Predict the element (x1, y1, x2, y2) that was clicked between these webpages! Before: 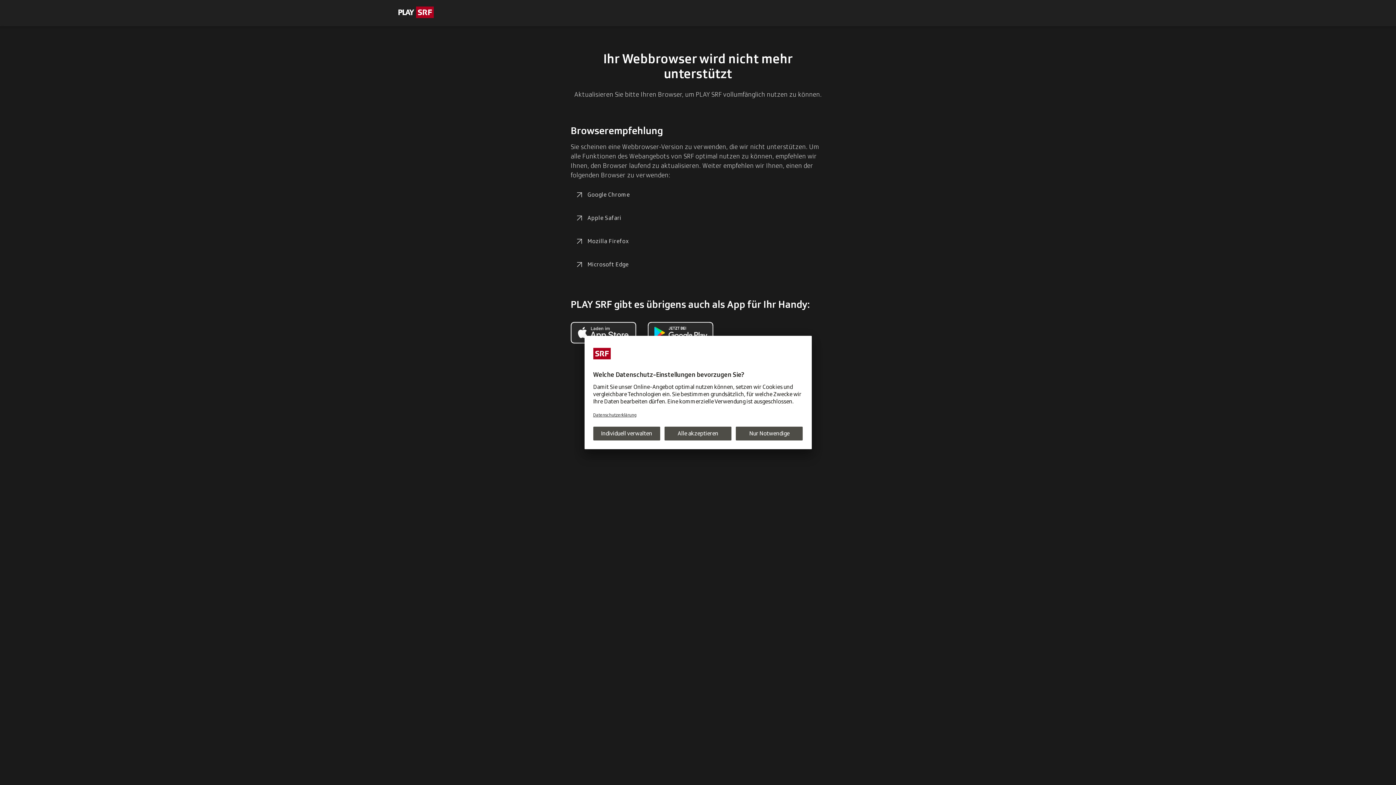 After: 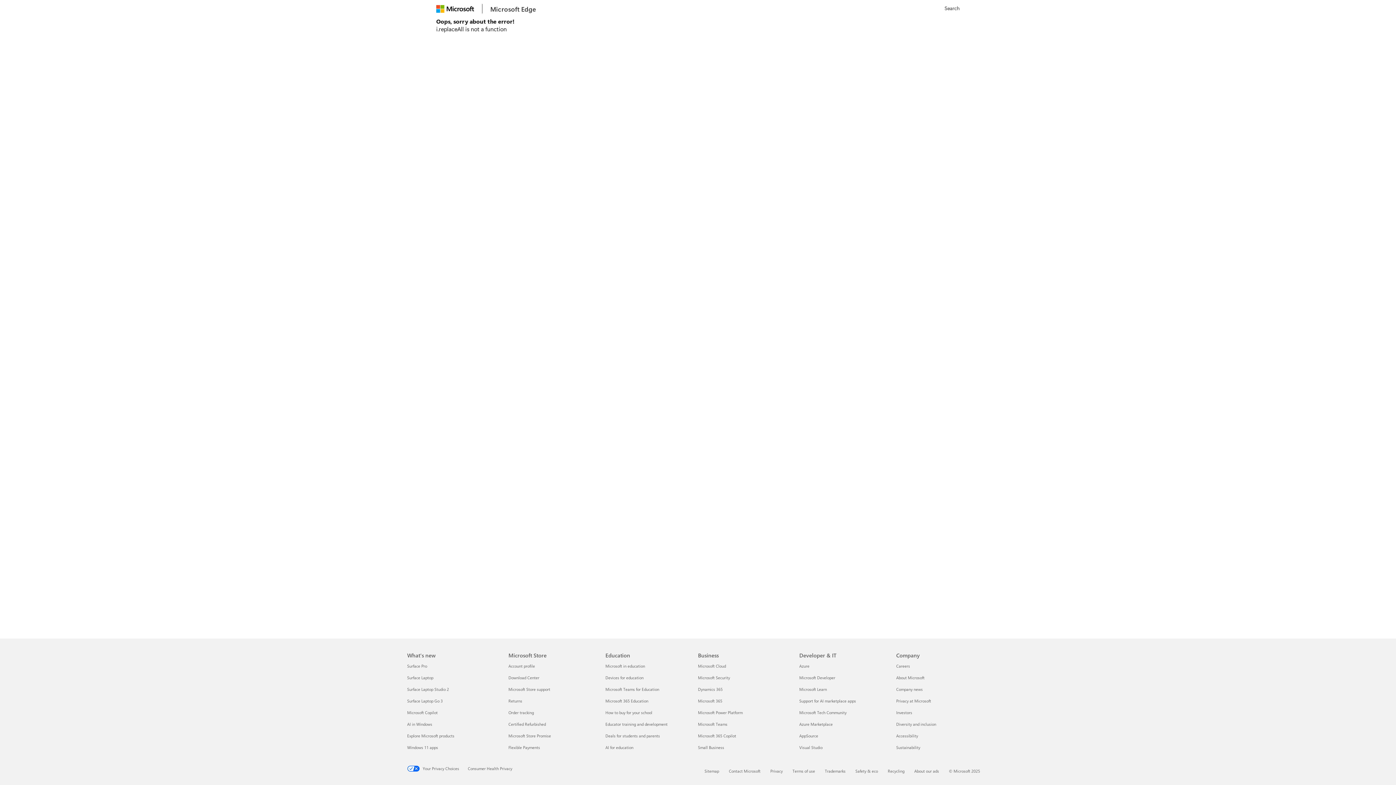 Action: bbox: (570, 256, 633, 273) label: Microsoft Edge